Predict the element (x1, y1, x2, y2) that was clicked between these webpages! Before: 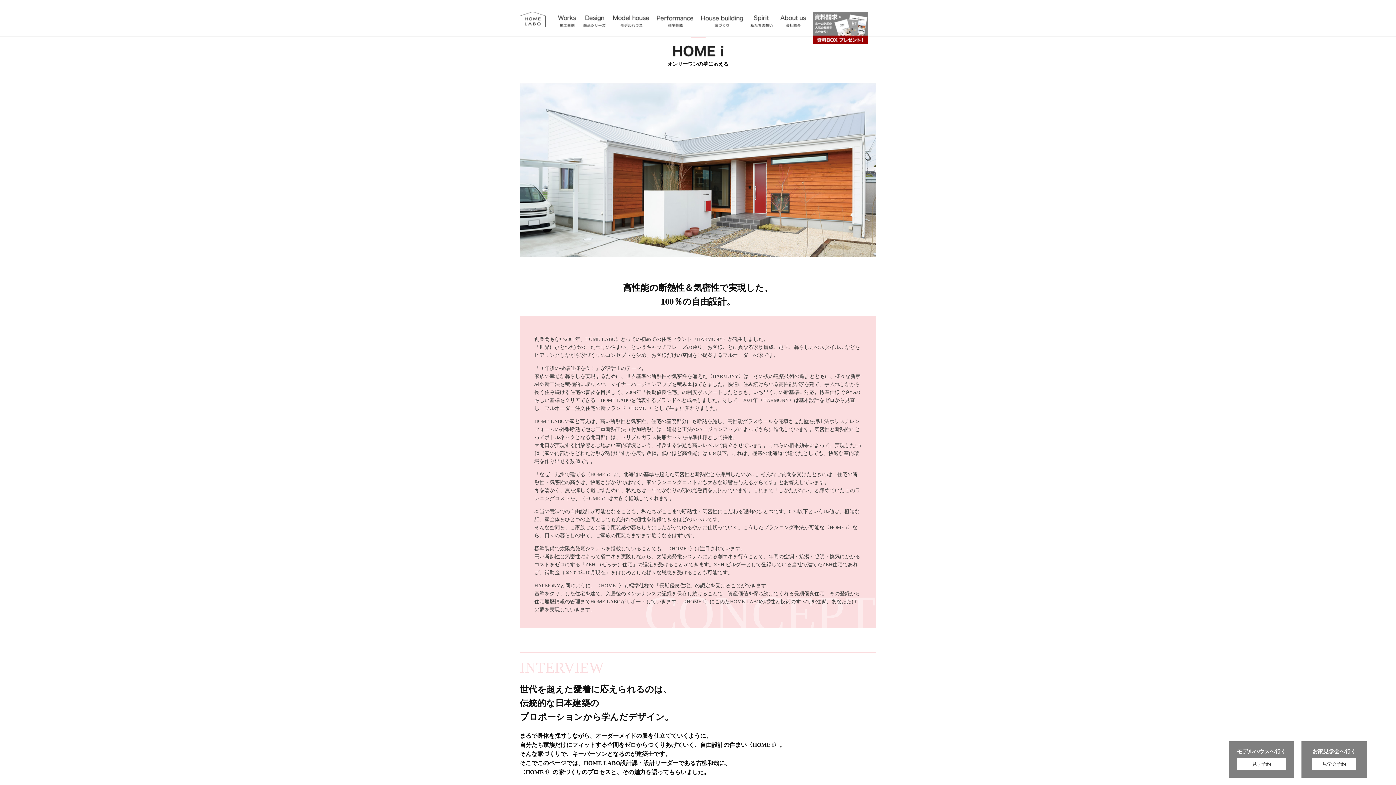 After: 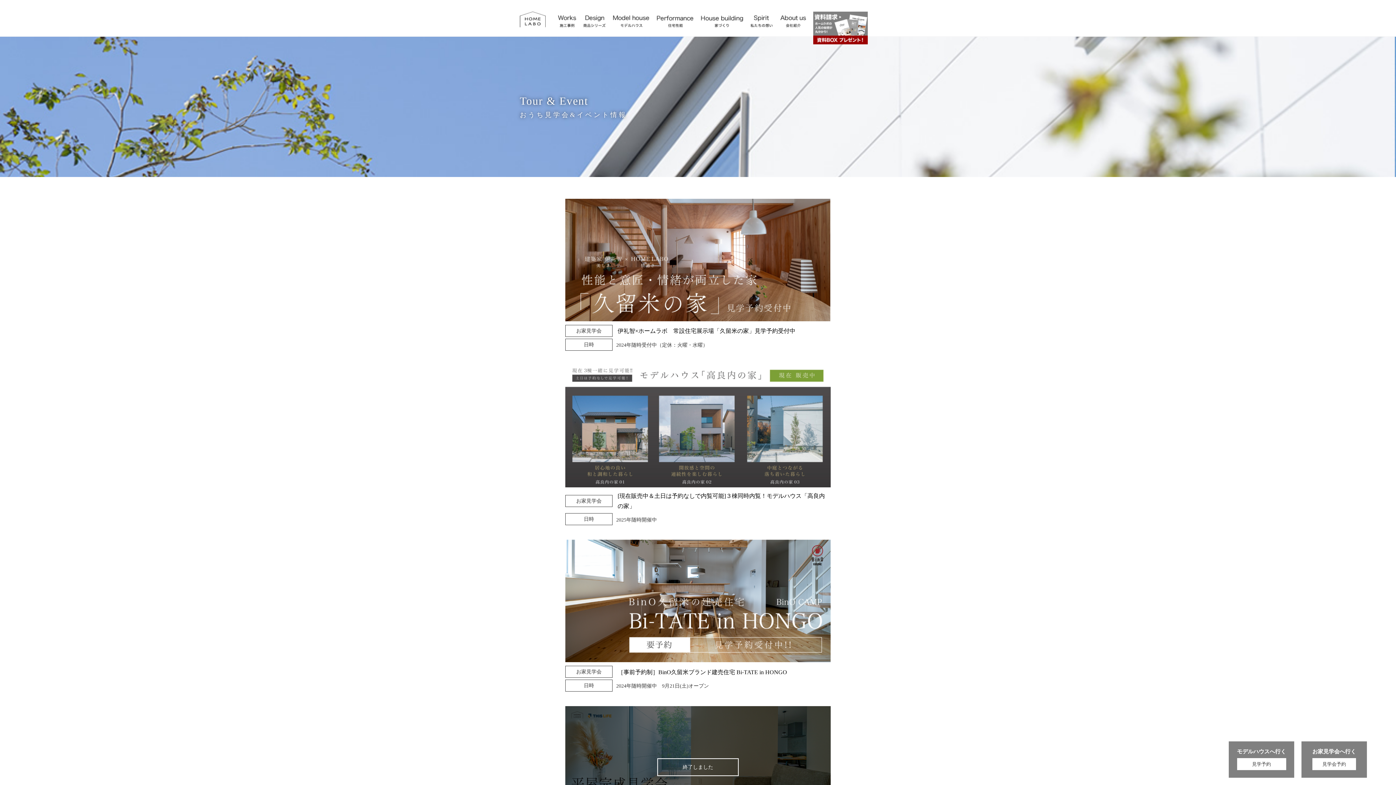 Action: label: お家見学会へ行く

見学会予約 bbox: (1301, 741, 1367, 778)